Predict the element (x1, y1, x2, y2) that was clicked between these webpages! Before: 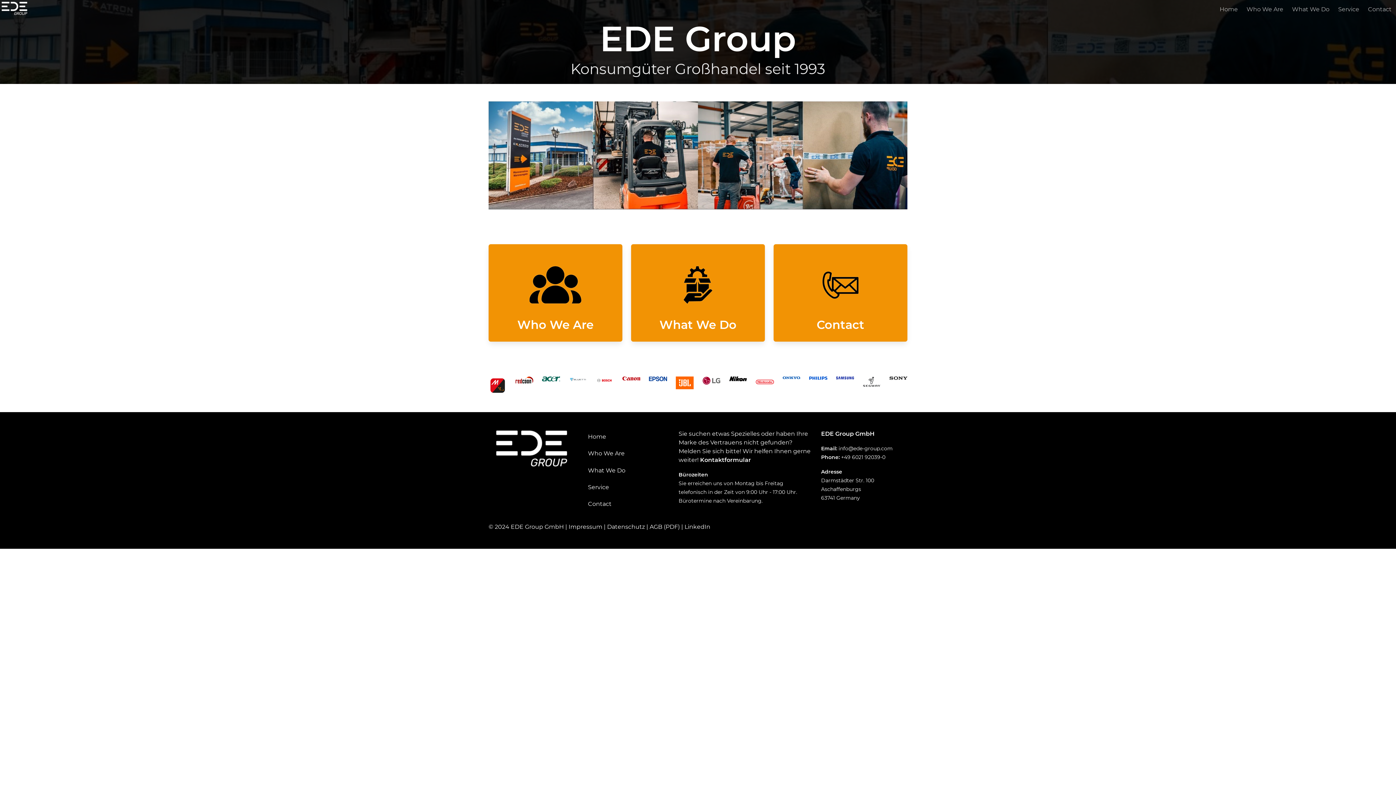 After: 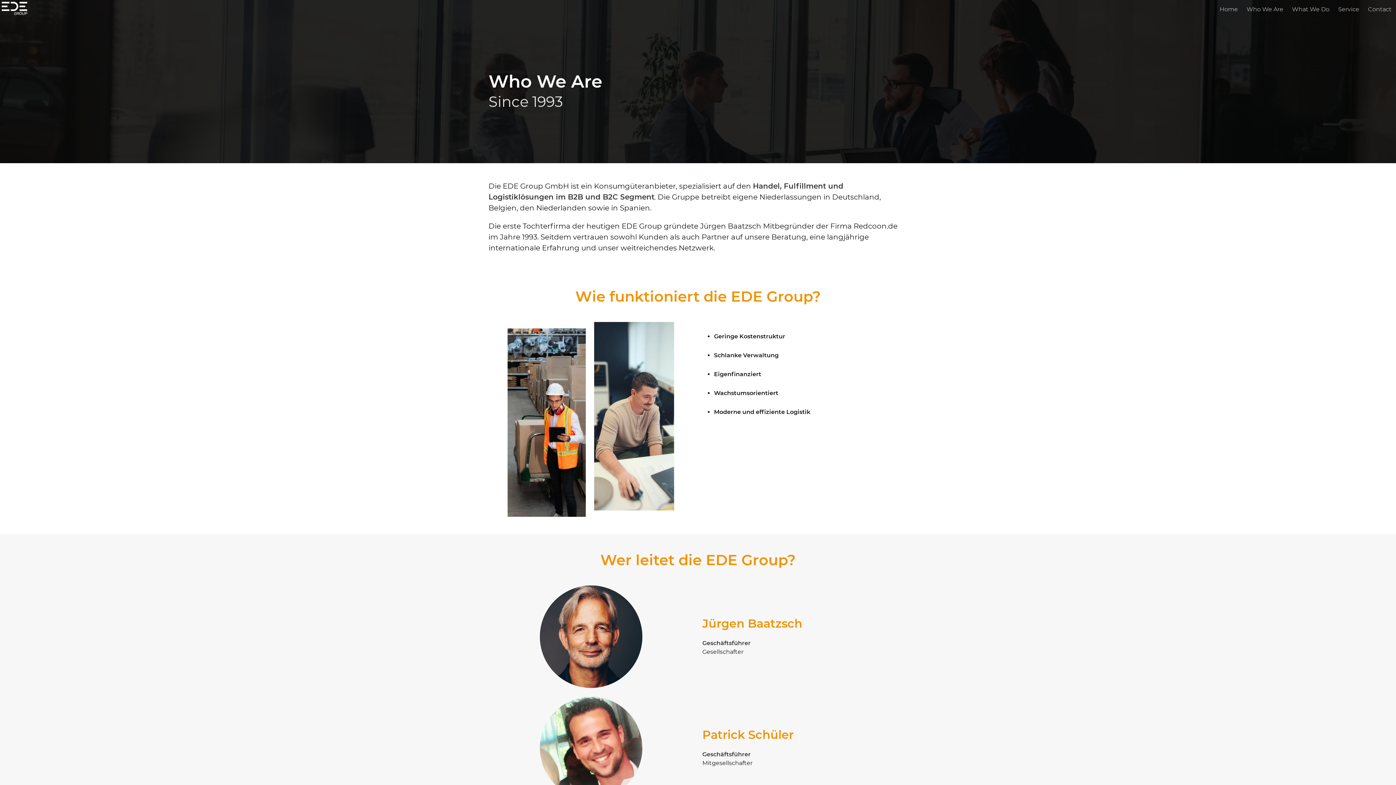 Action: label: Who We Are bbox: (1242, 0, 1288, 19)